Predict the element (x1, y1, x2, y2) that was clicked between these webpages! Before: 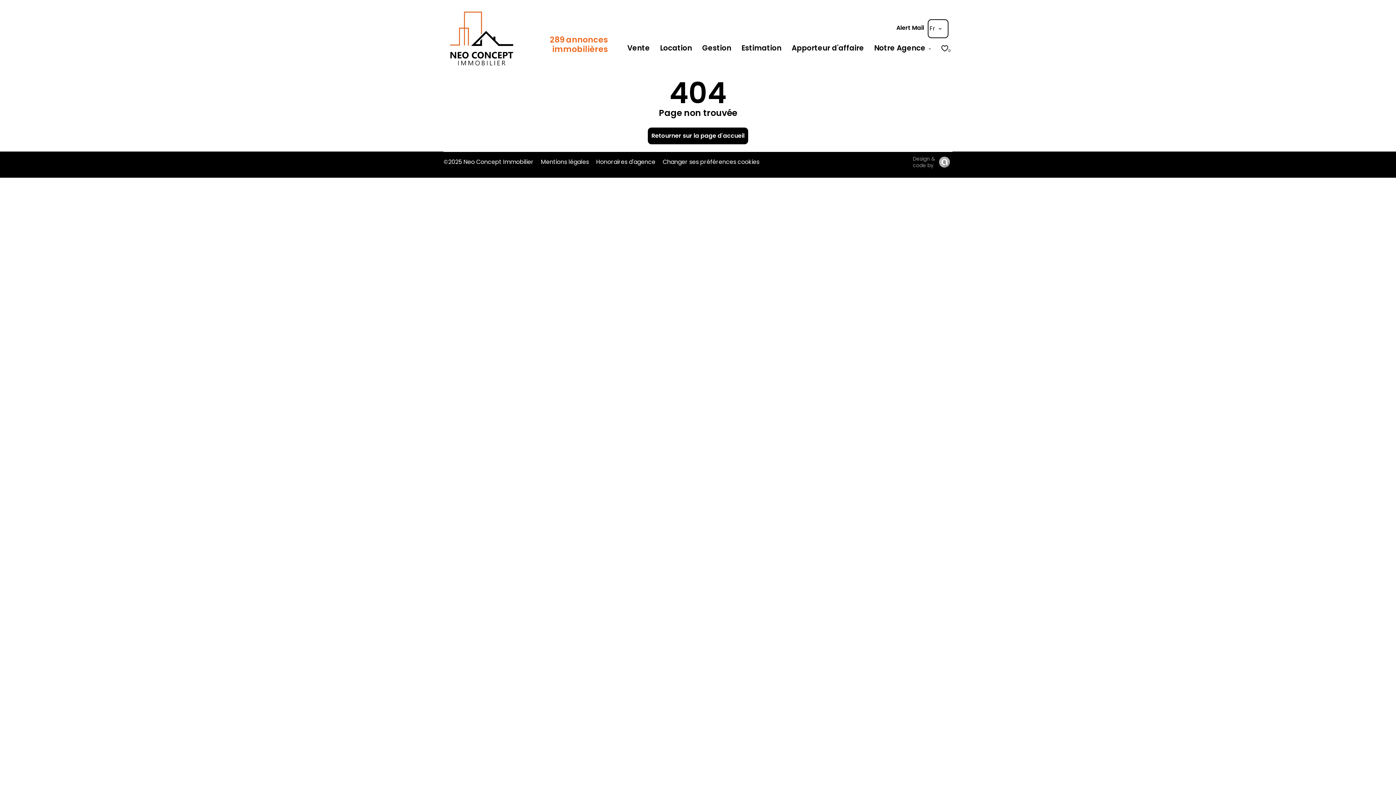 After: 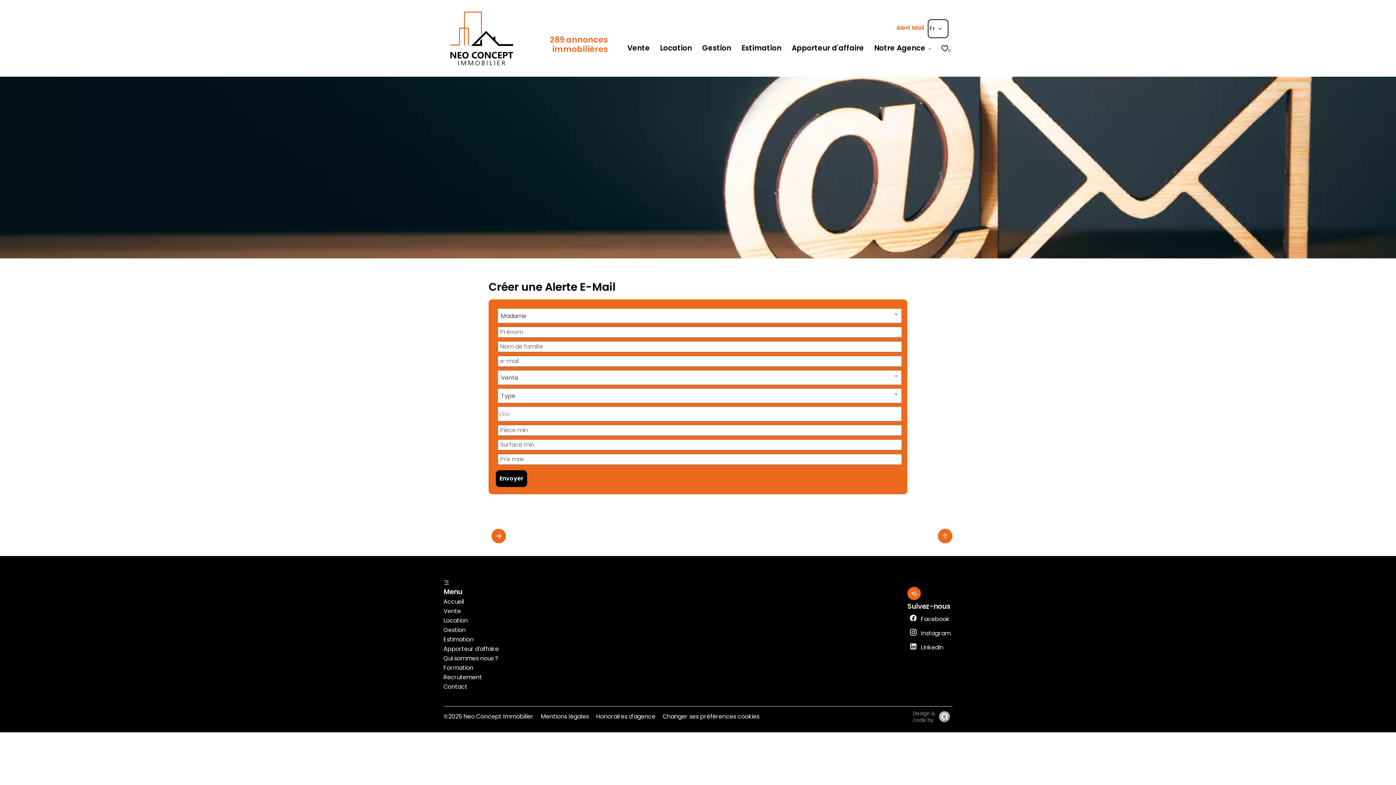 Action: label: Alert Mail bbox: (896, 23, 924, 32)